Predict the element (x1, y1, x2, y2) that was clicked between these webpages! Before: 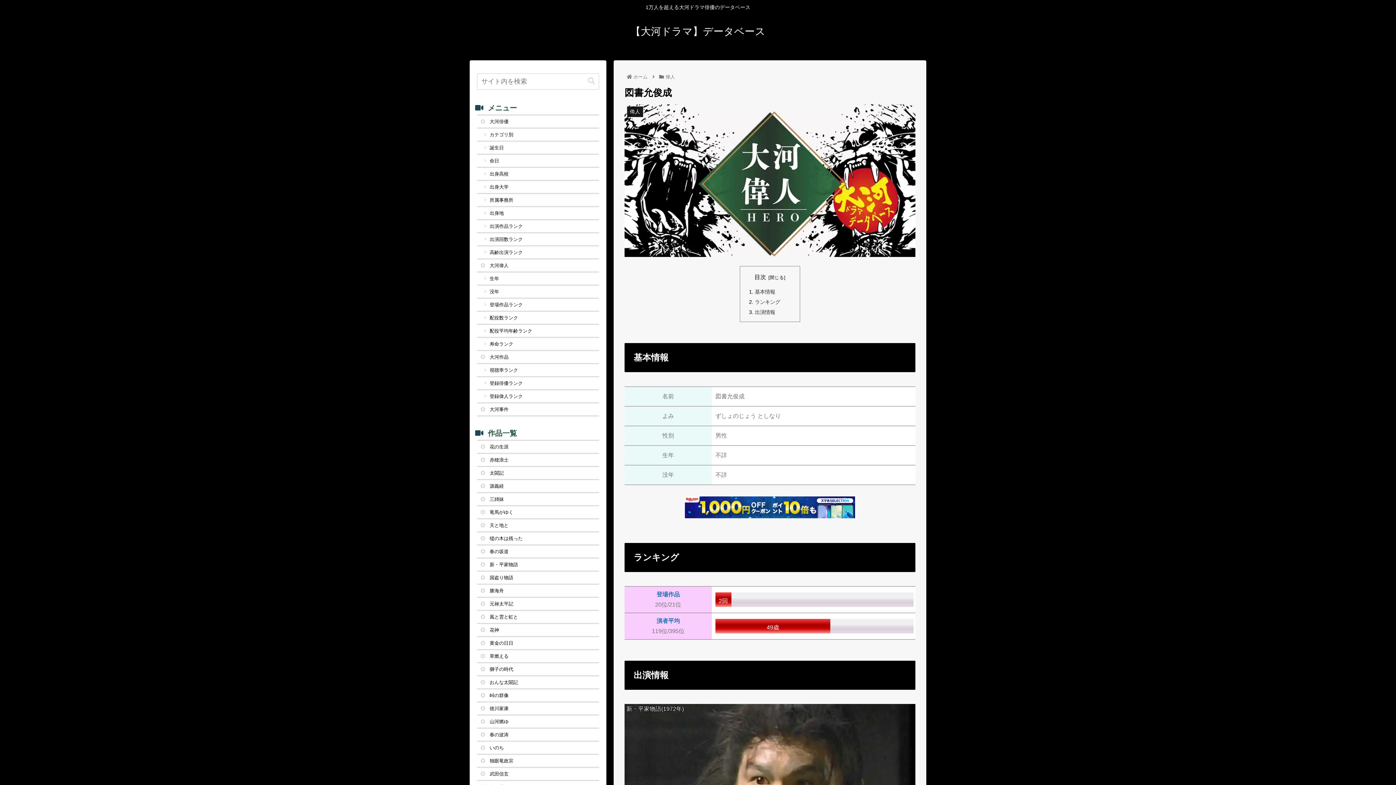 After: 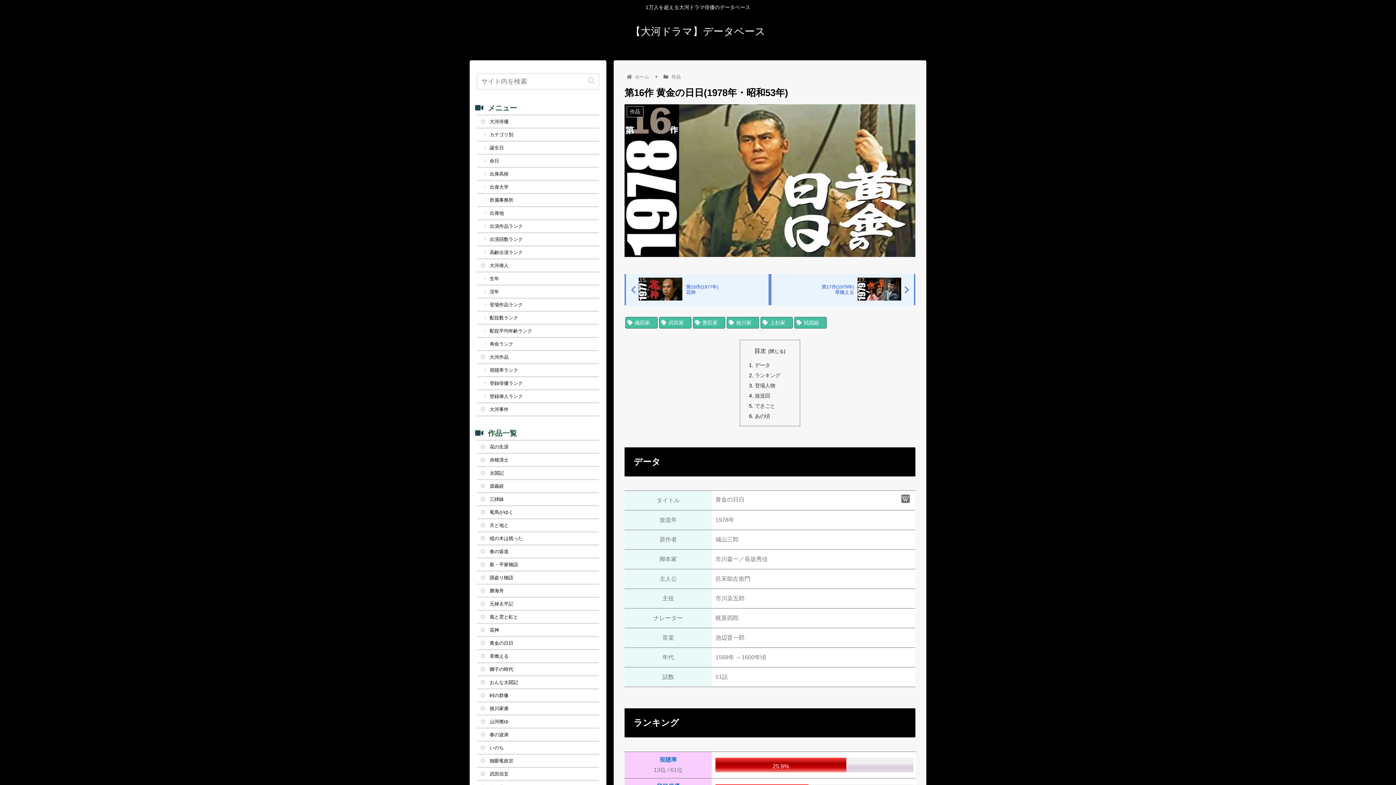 Action: label: 黄金の日日 bbox: (478, 639, 597, 647)